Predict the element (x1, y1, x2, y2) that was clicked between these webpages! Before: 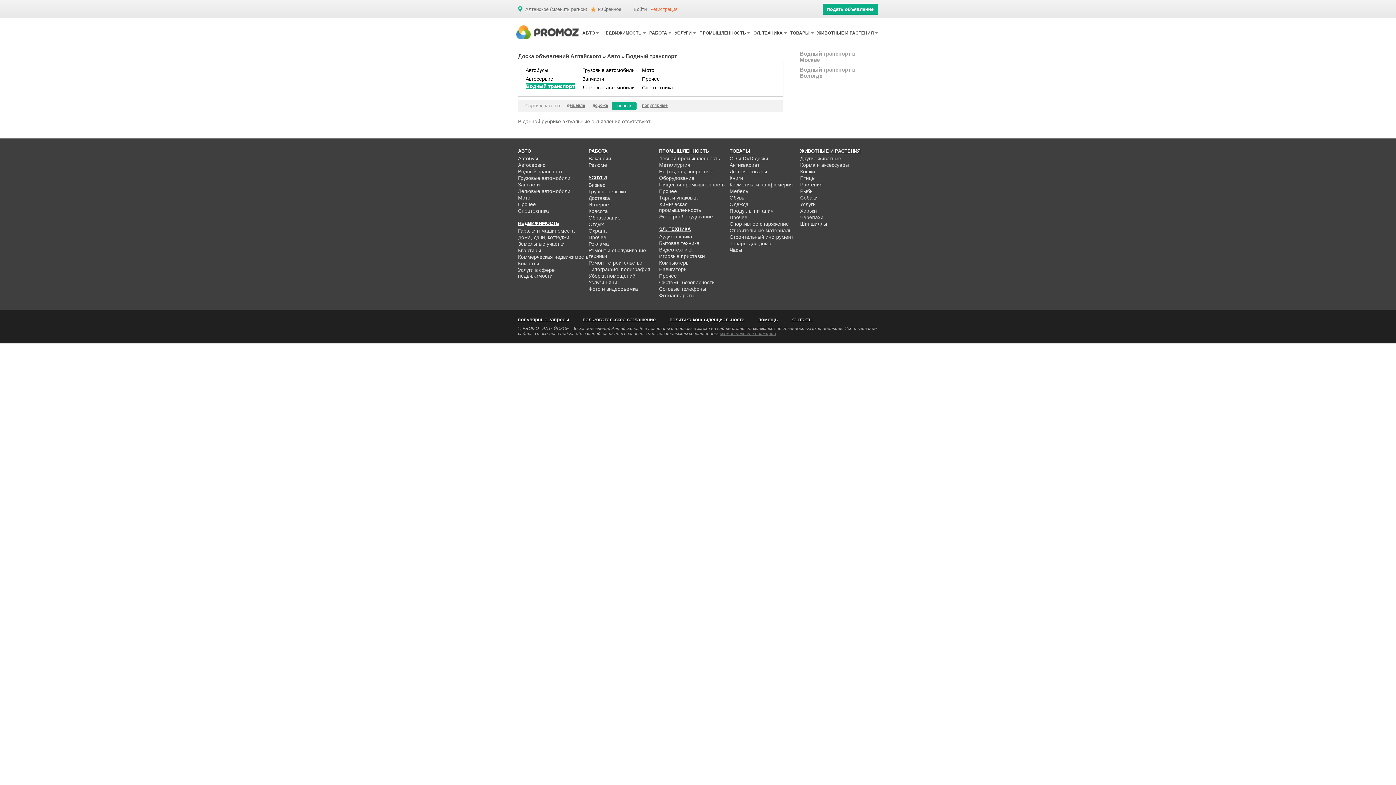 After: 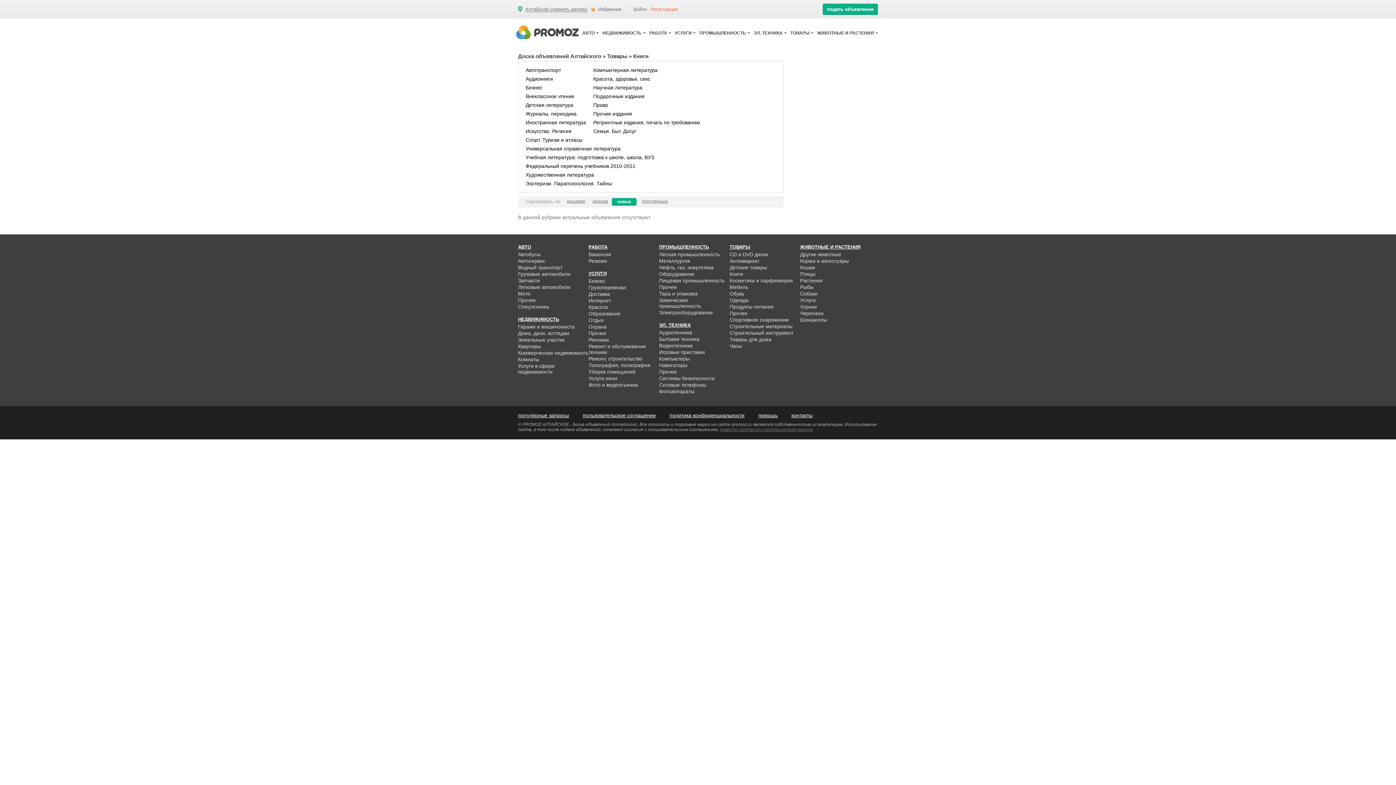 Action: bbox: (729, 175, 743, 181) label: Книги